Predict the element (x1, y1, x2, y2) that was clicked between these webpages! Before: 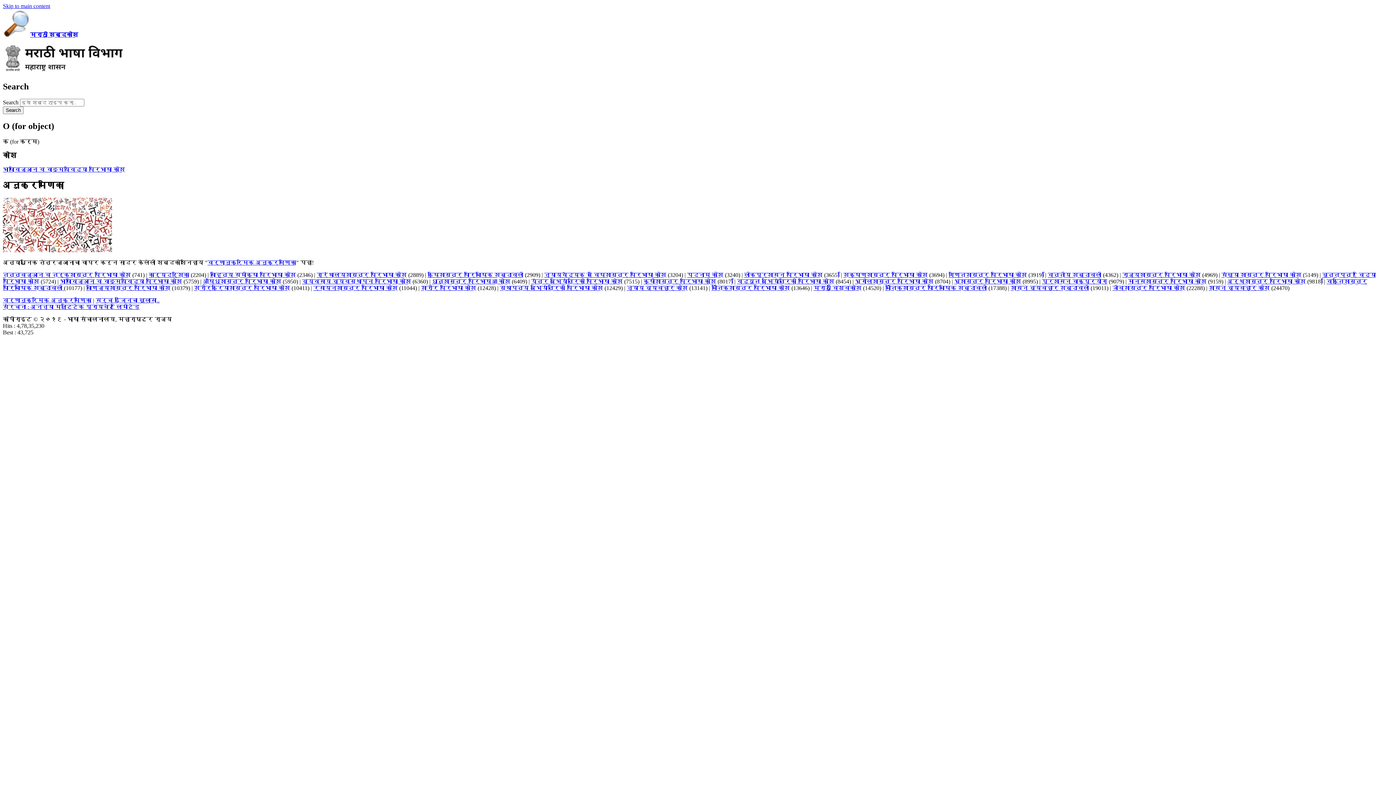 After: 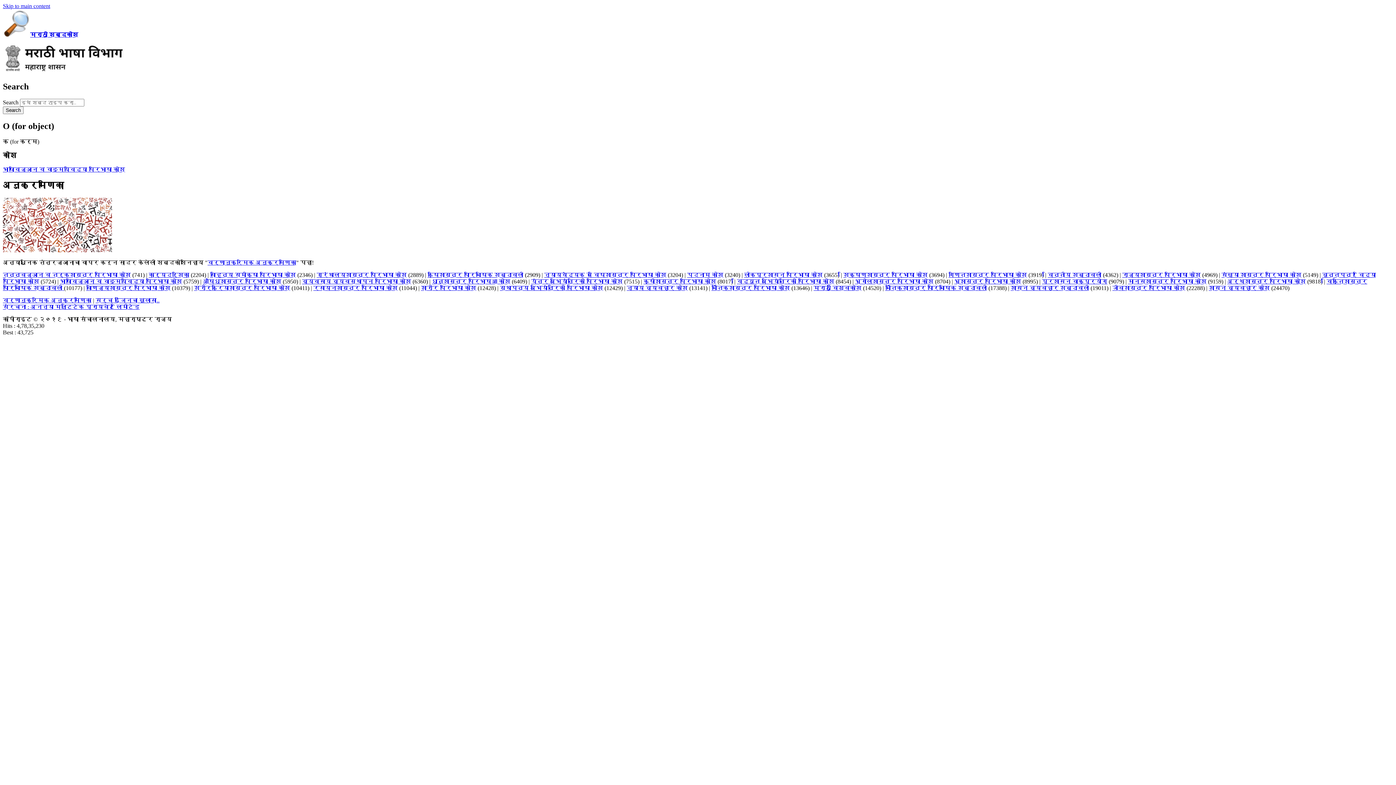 Action: label: Skip to main content bbox: (2, 2, 50, 9)